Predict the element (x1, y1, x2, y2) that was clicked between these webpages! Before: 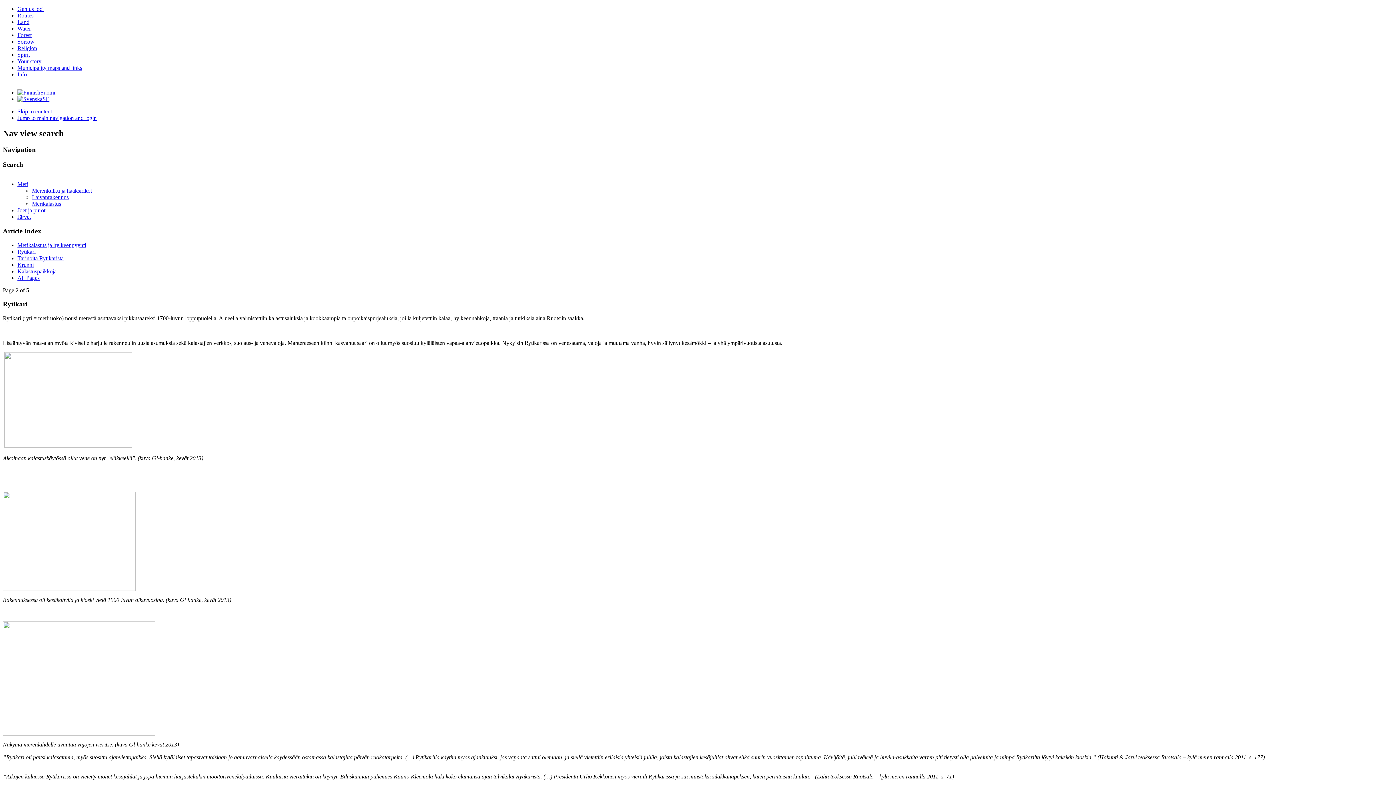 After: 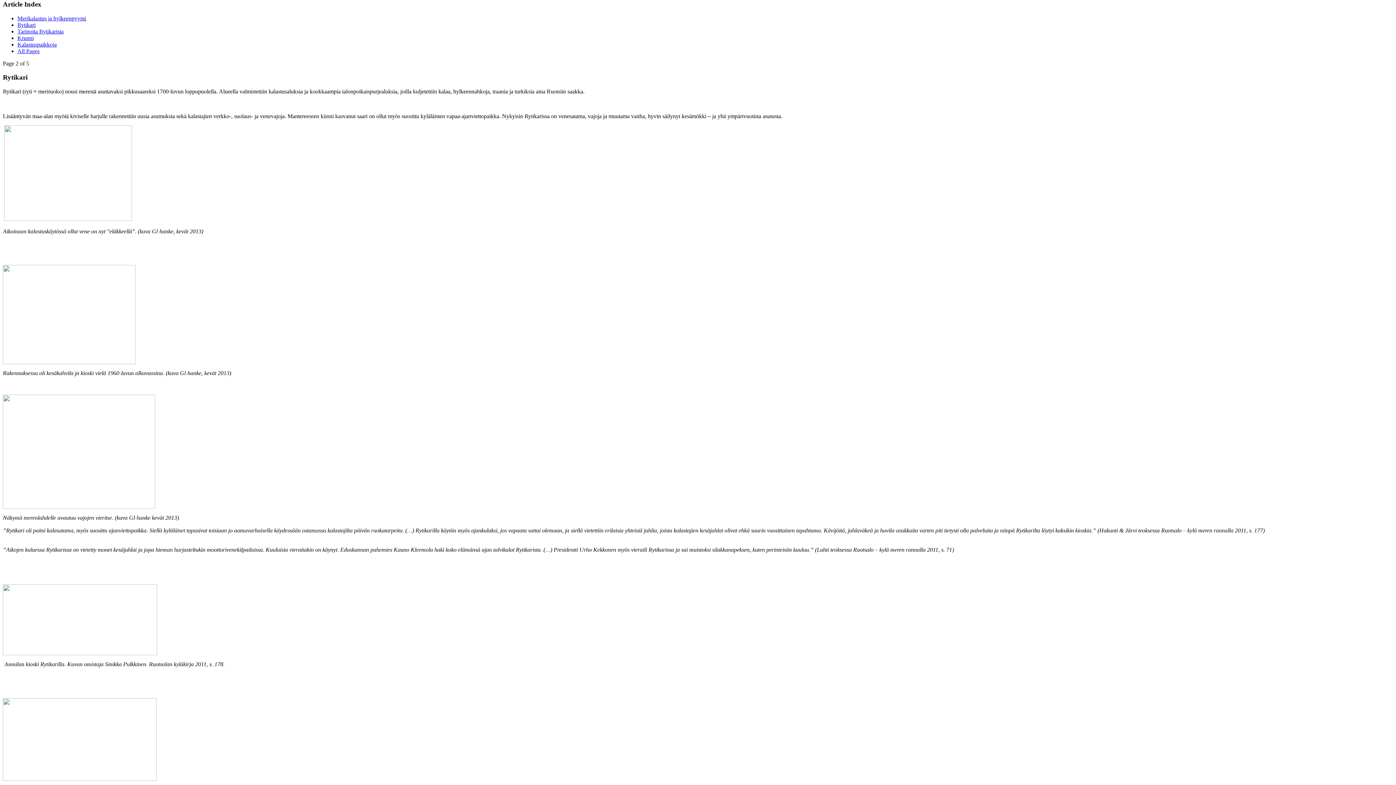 Action: label: Skip to content bbox: (17, 108, 52, 114)